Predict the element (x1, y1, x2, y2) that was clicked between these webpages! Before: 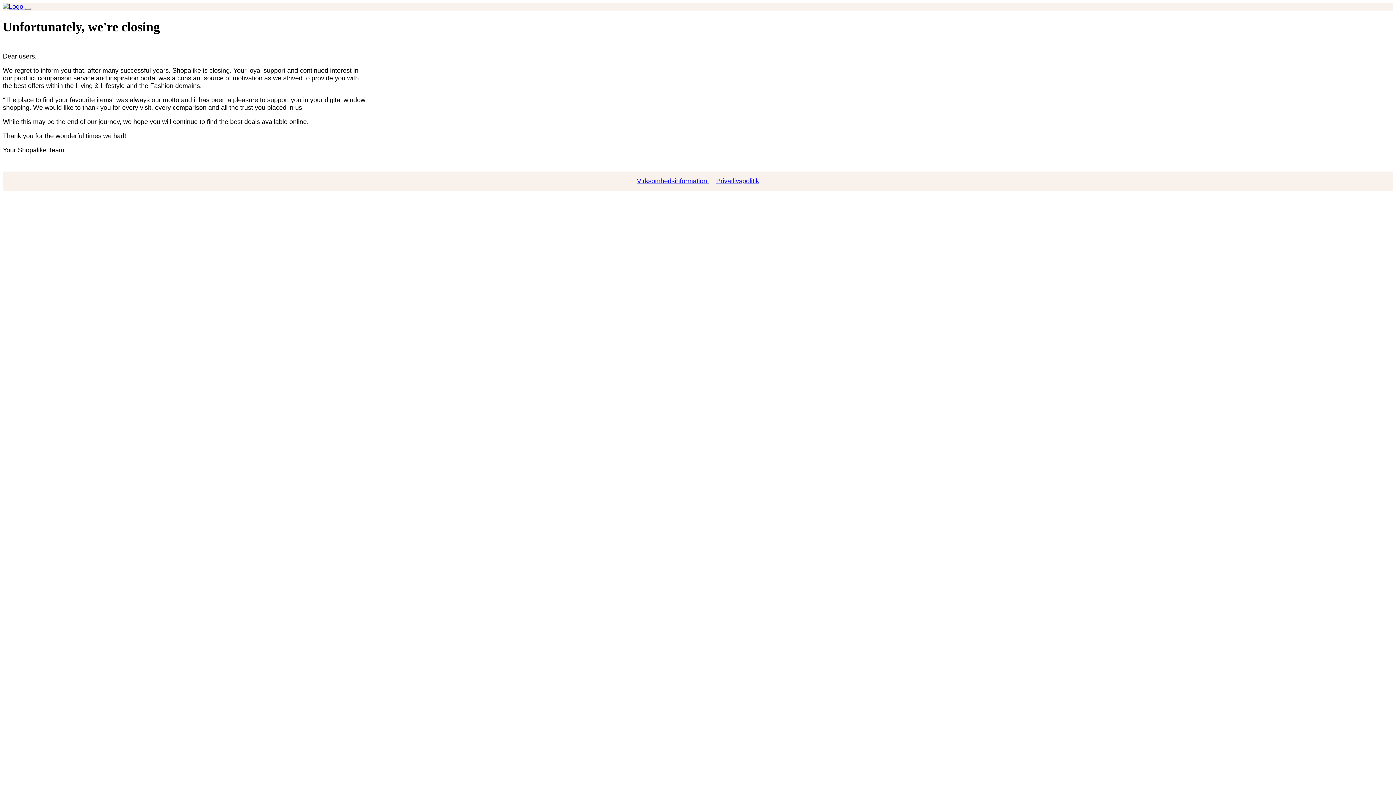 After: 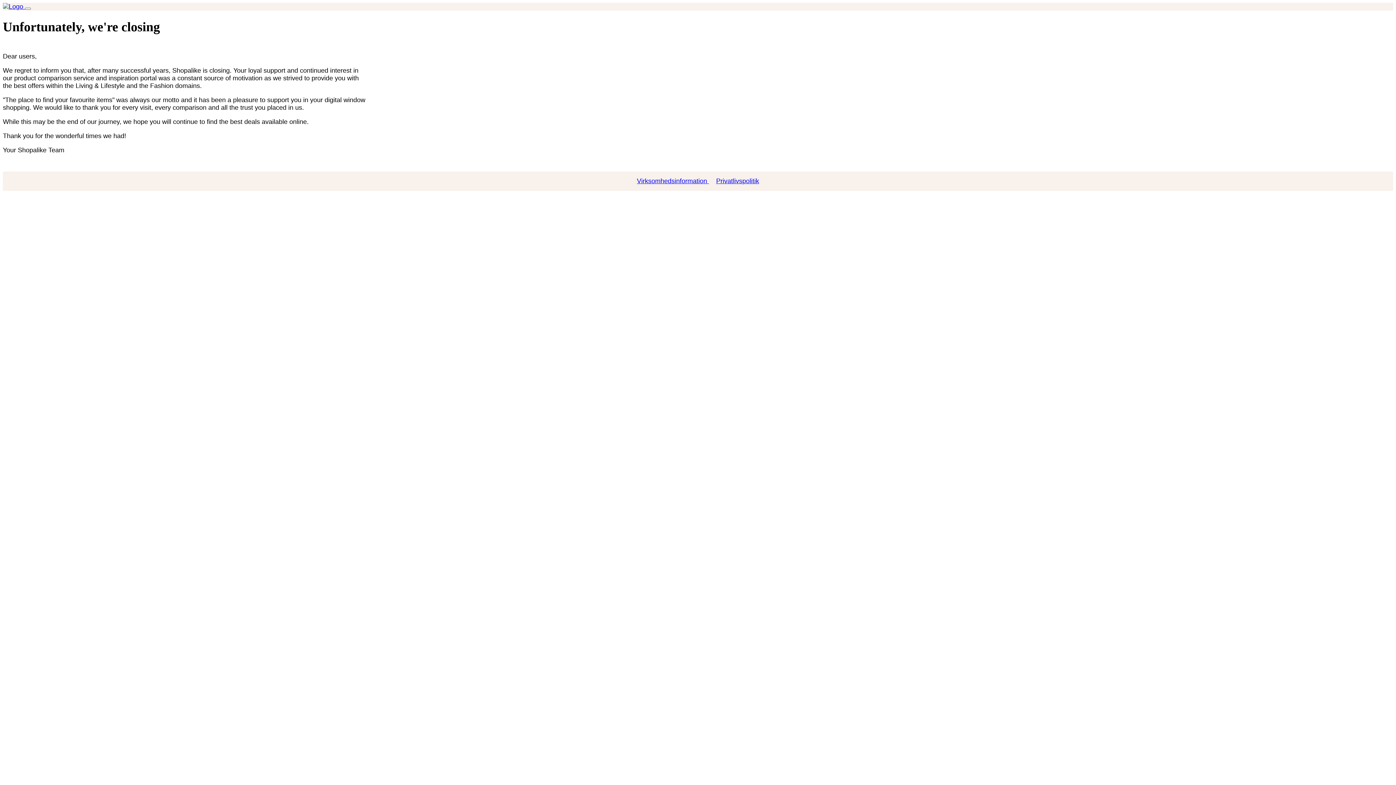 Action: label:   bbox: (2, 2, 25, 10)